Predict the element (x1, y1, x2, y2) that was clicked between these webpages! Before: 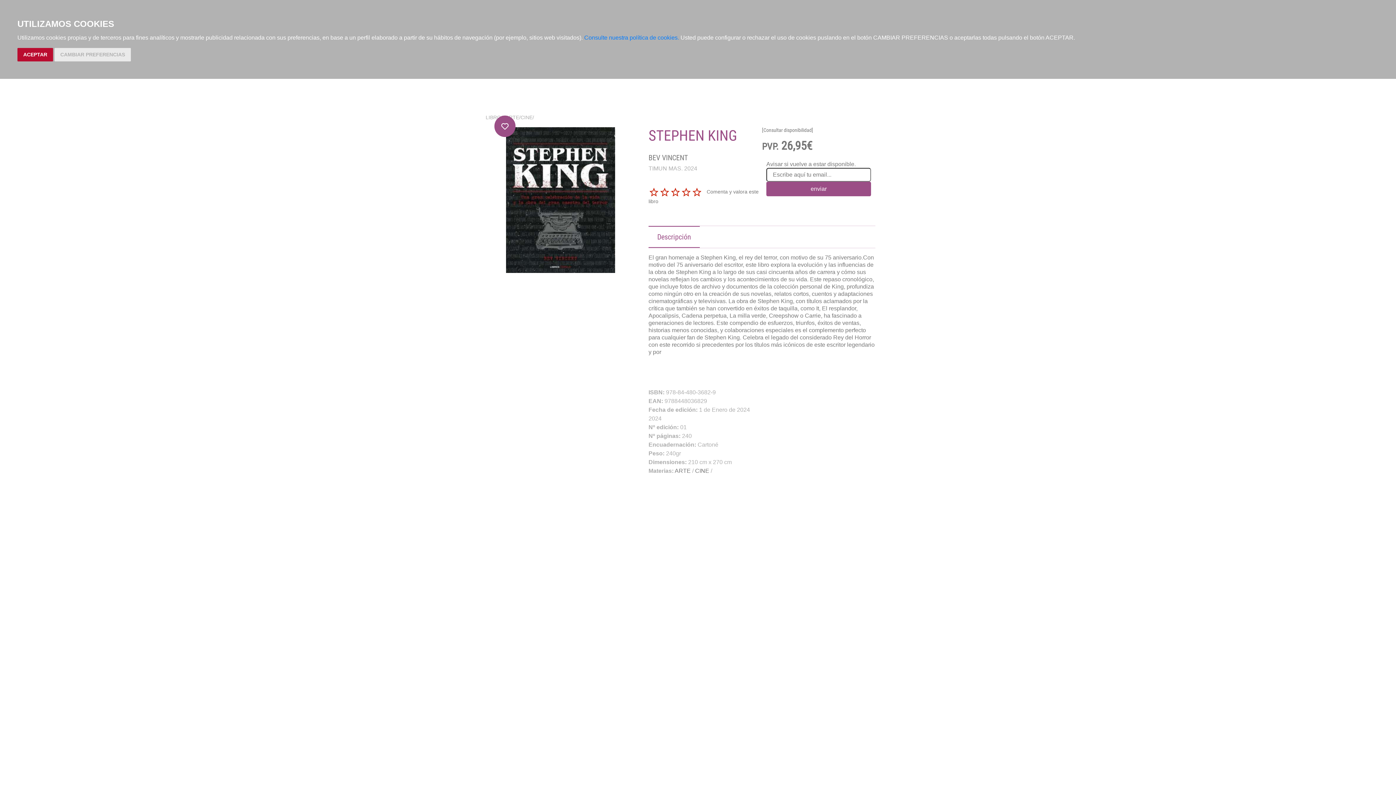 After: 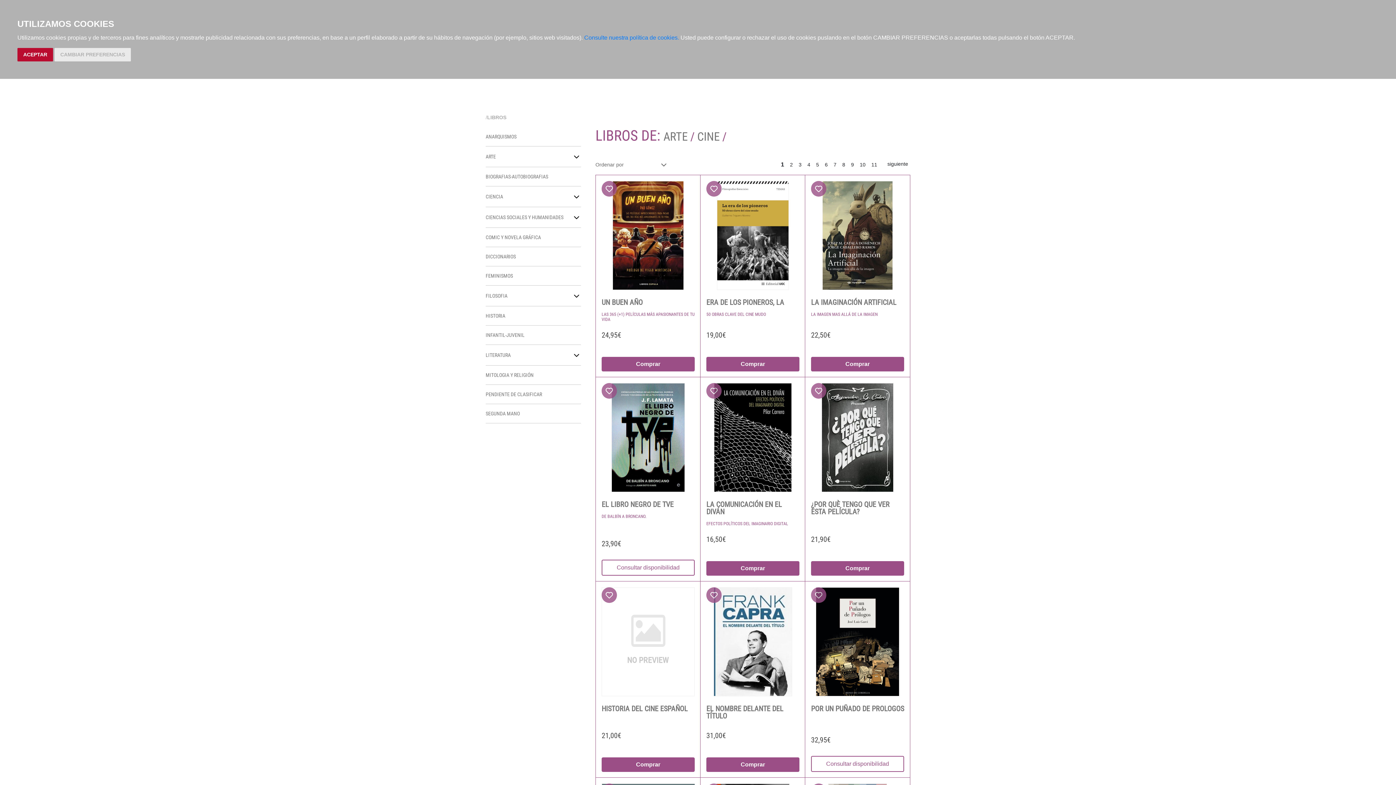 Action: bbox: (695, 467, 709, 474) label: CINE